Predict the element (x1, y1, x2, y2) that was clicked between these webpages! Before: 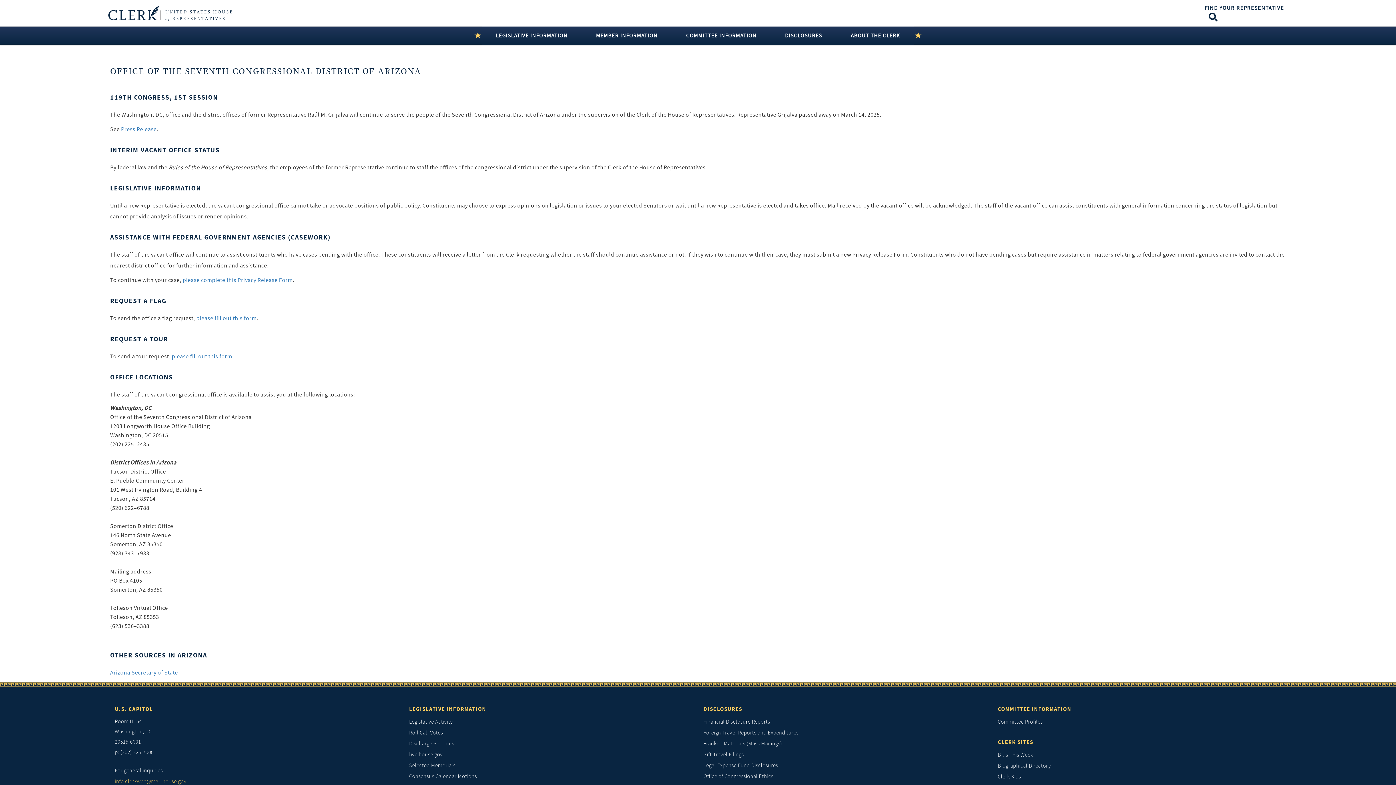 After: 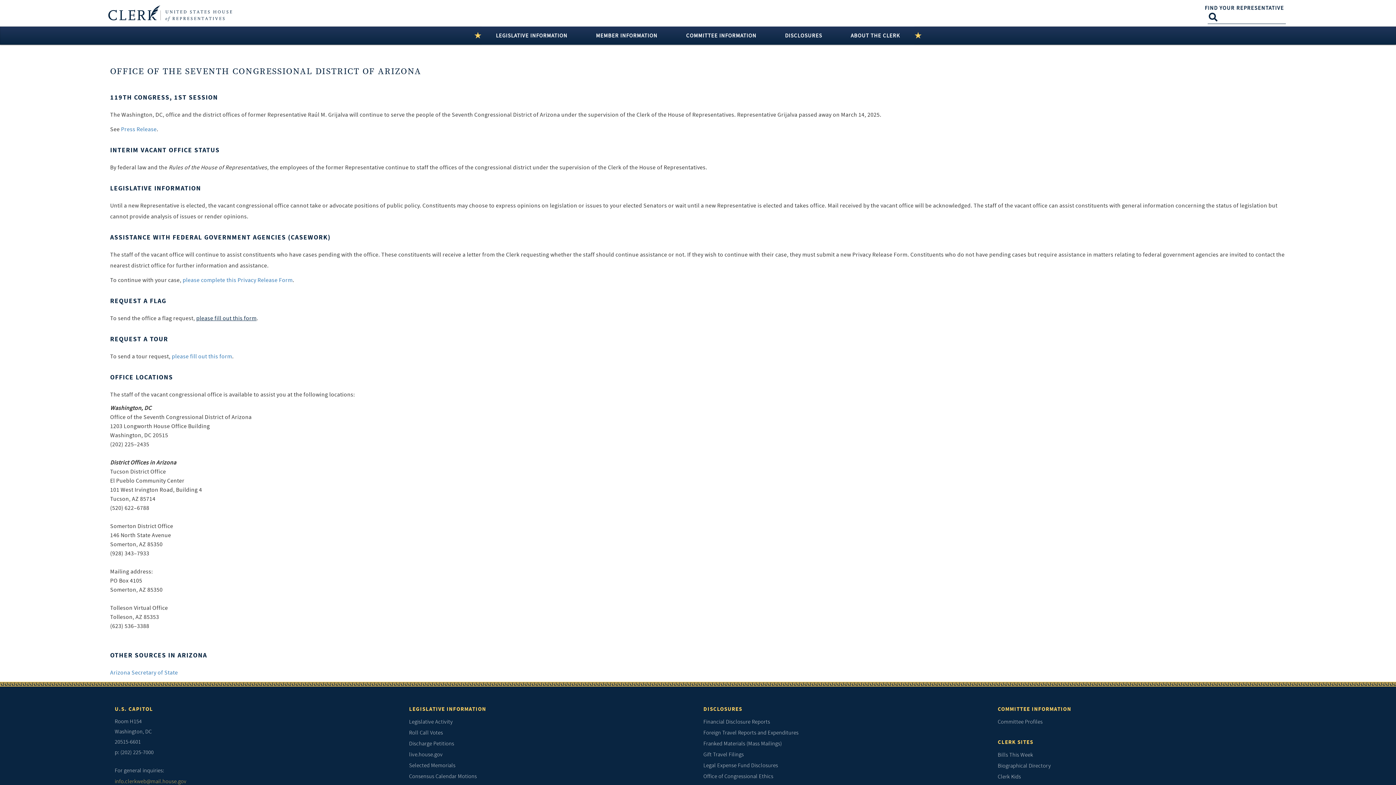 Action: label: please fill out this form bbox: (196, 314, 256, 322)